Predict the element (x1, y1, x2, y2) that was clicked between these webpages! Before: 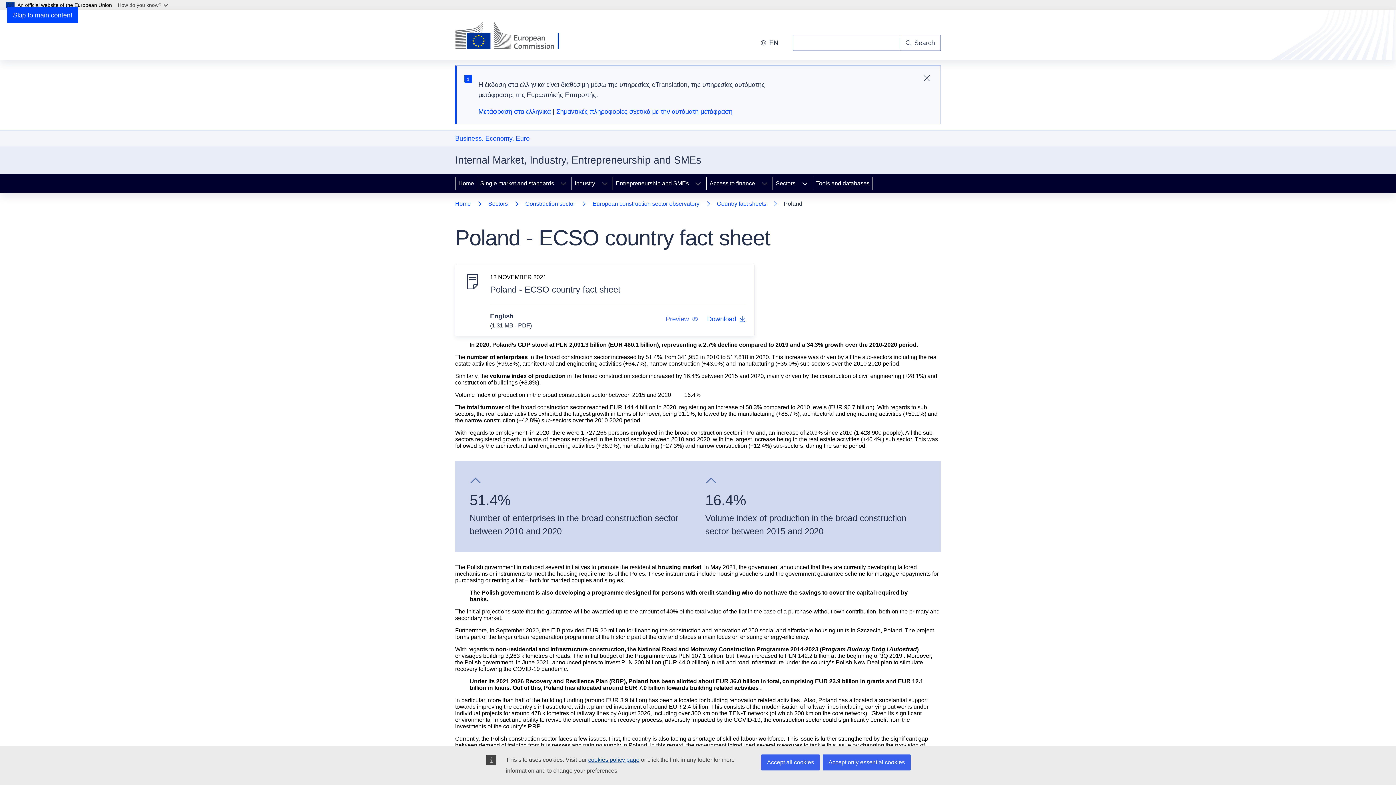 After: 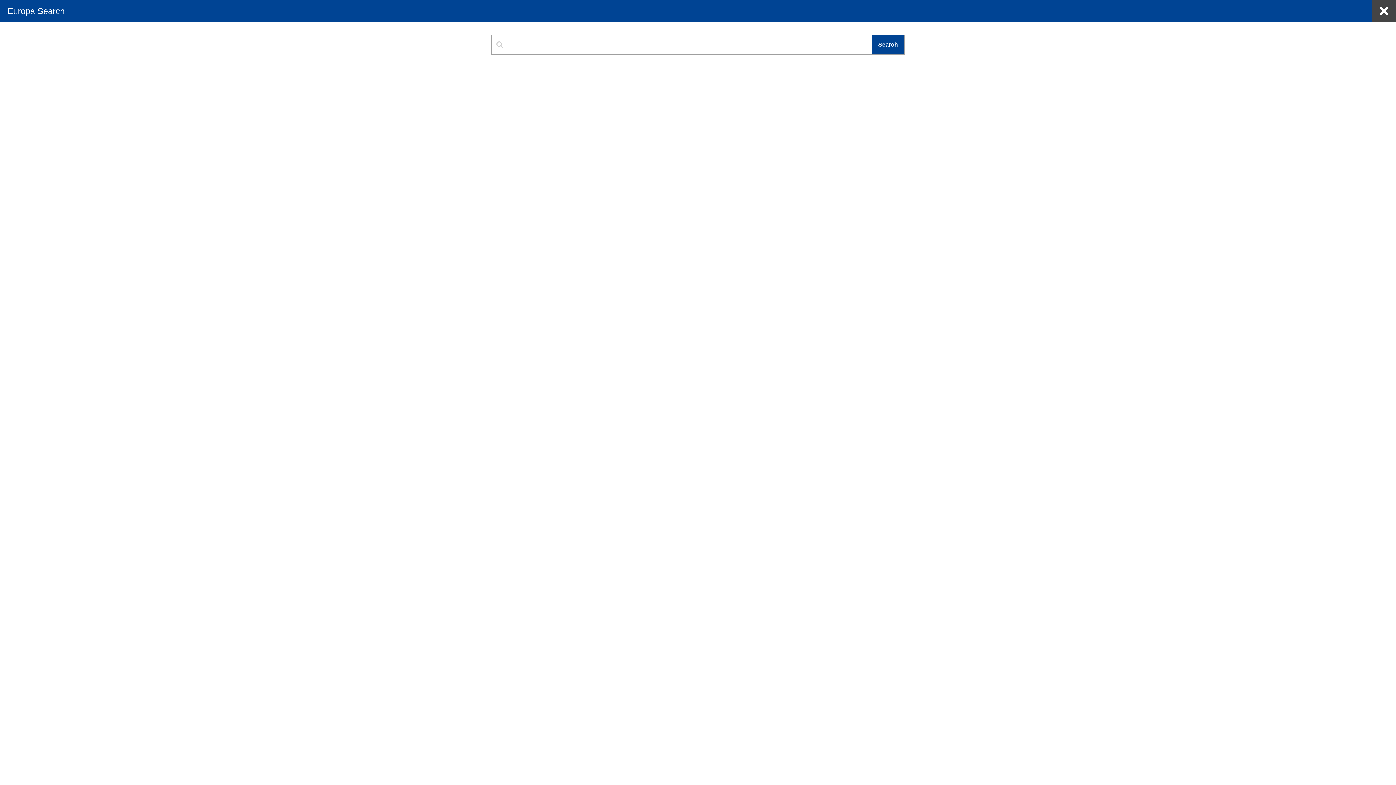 Action: label: Search bbox: (900, 34, 941, 50)